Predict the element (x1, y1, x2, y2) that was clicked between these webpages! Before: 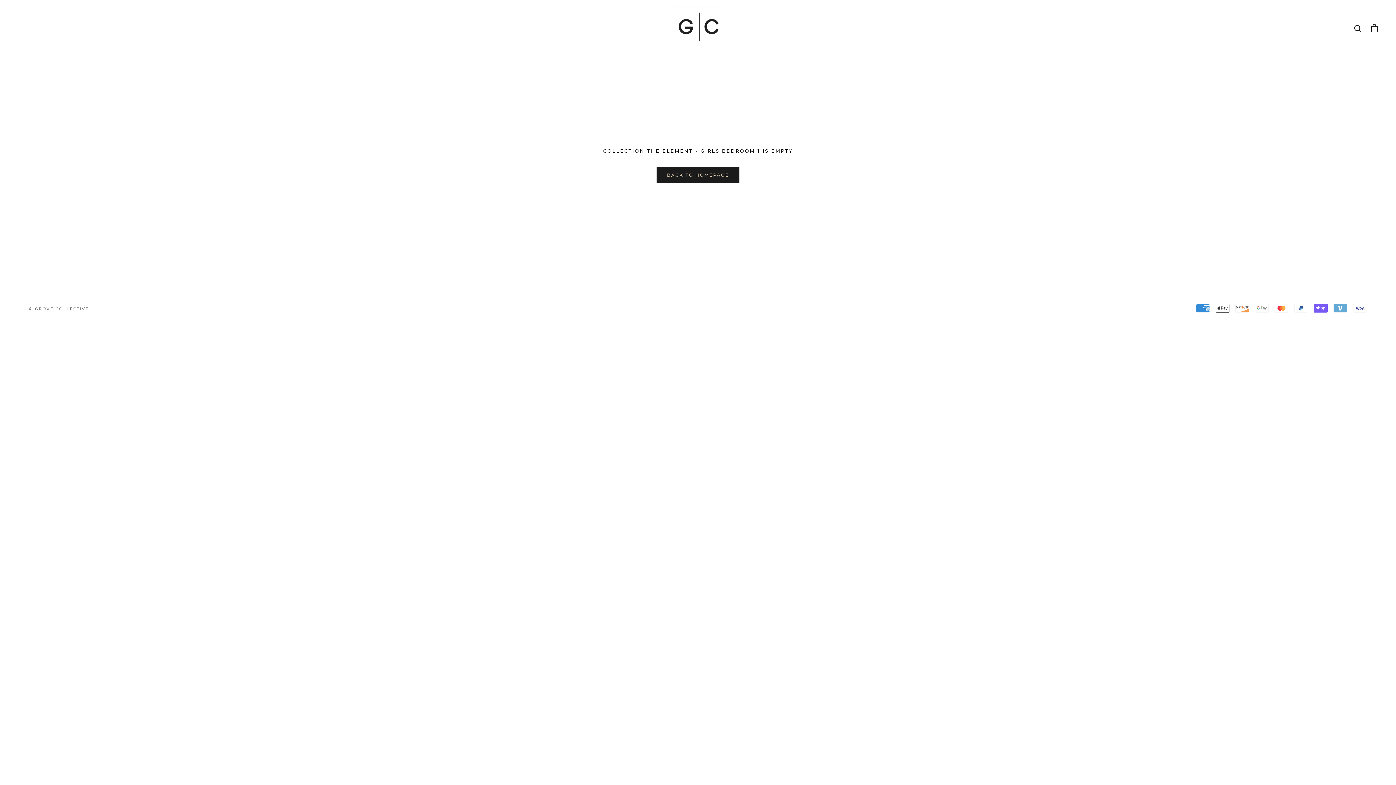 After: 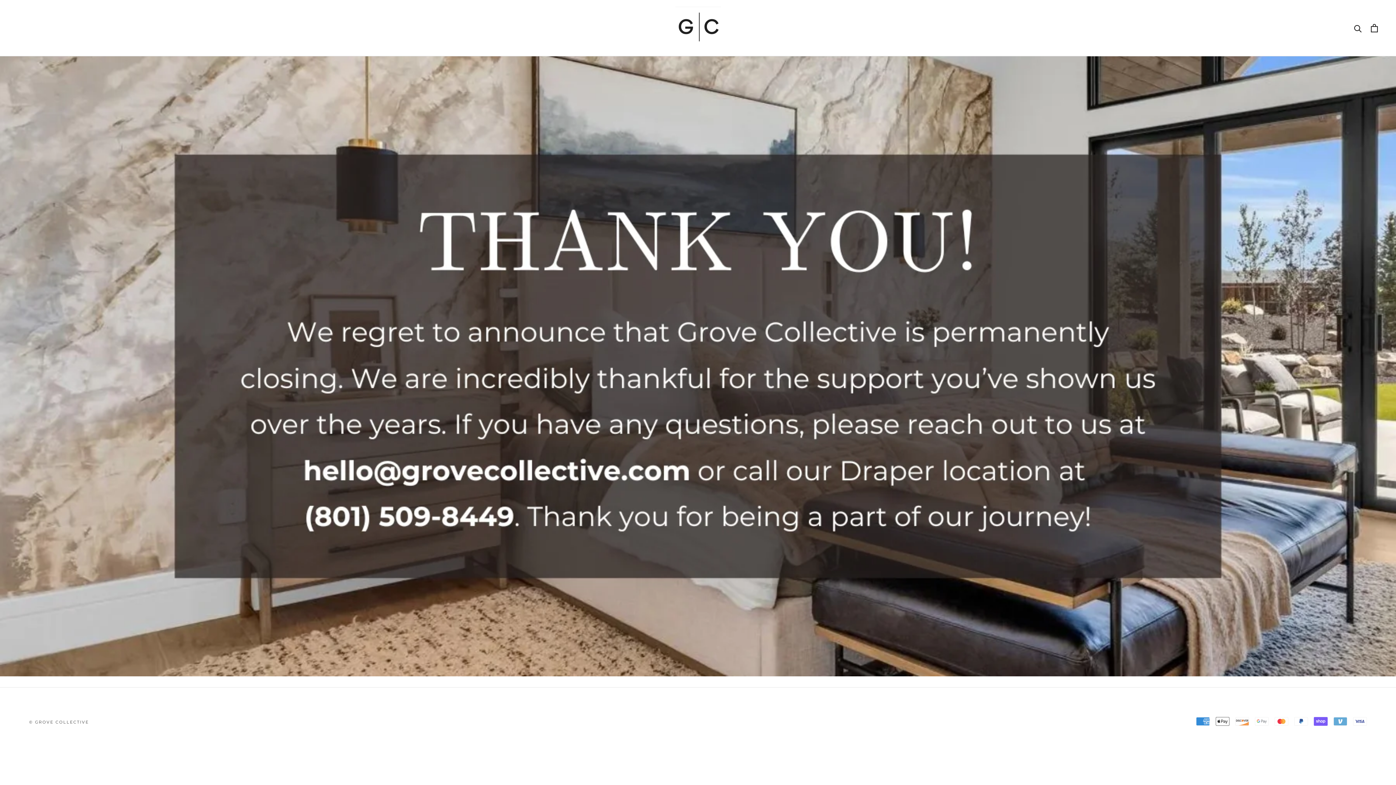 Action: bbox: (29, 306, 88, 311) label: © GROVE COLLECTIVE